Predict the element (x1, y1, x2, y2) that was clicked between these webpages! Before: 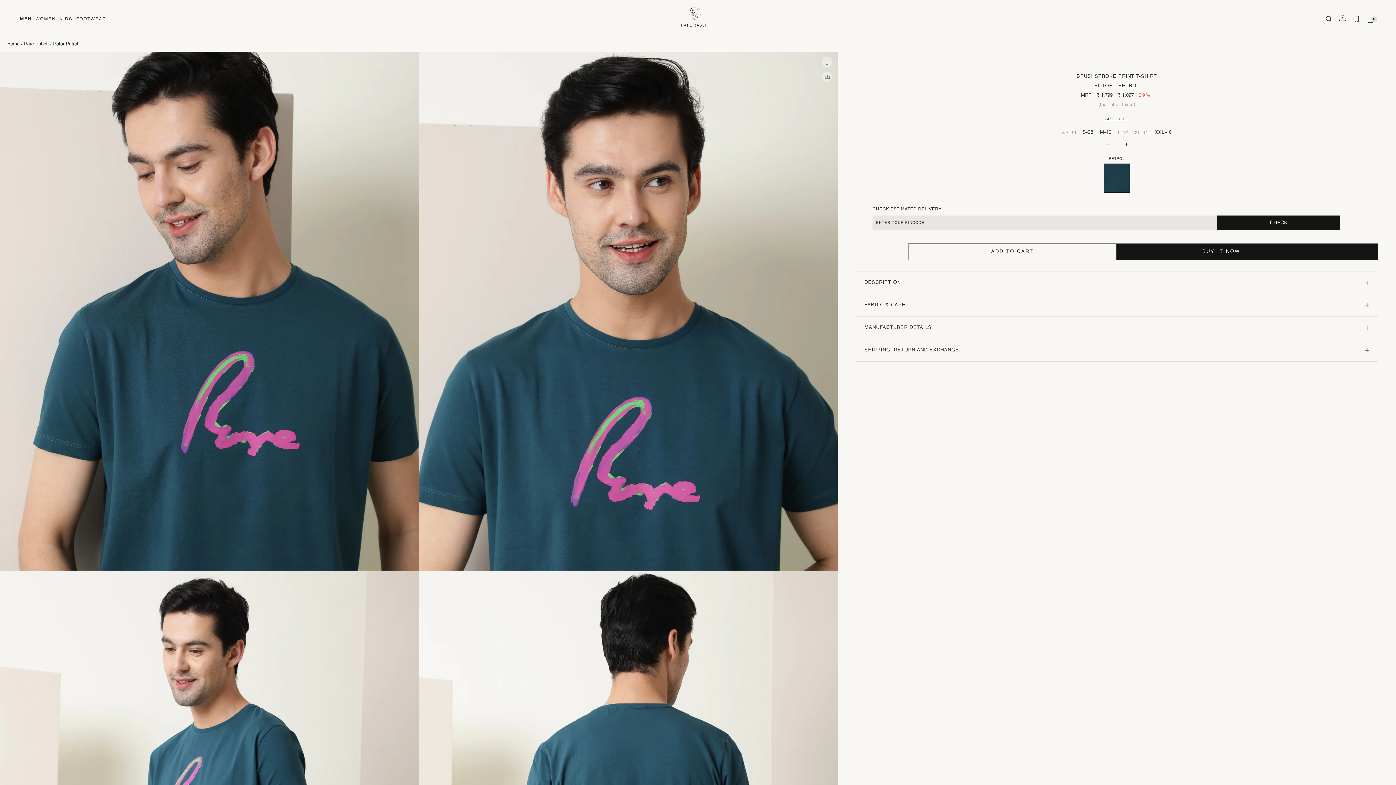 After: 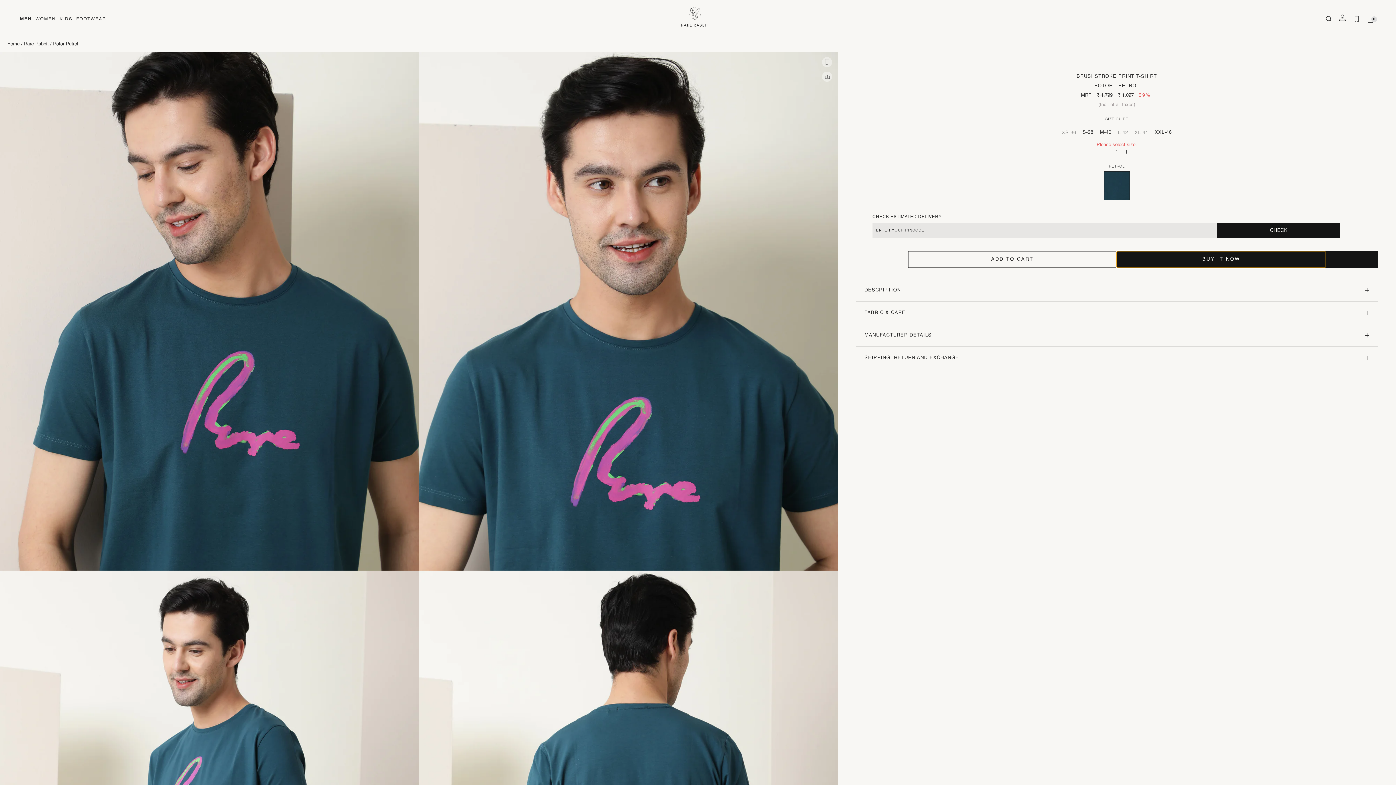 Action: label: BUY IT NOW bbox: (1117, 243, 1325, 260)